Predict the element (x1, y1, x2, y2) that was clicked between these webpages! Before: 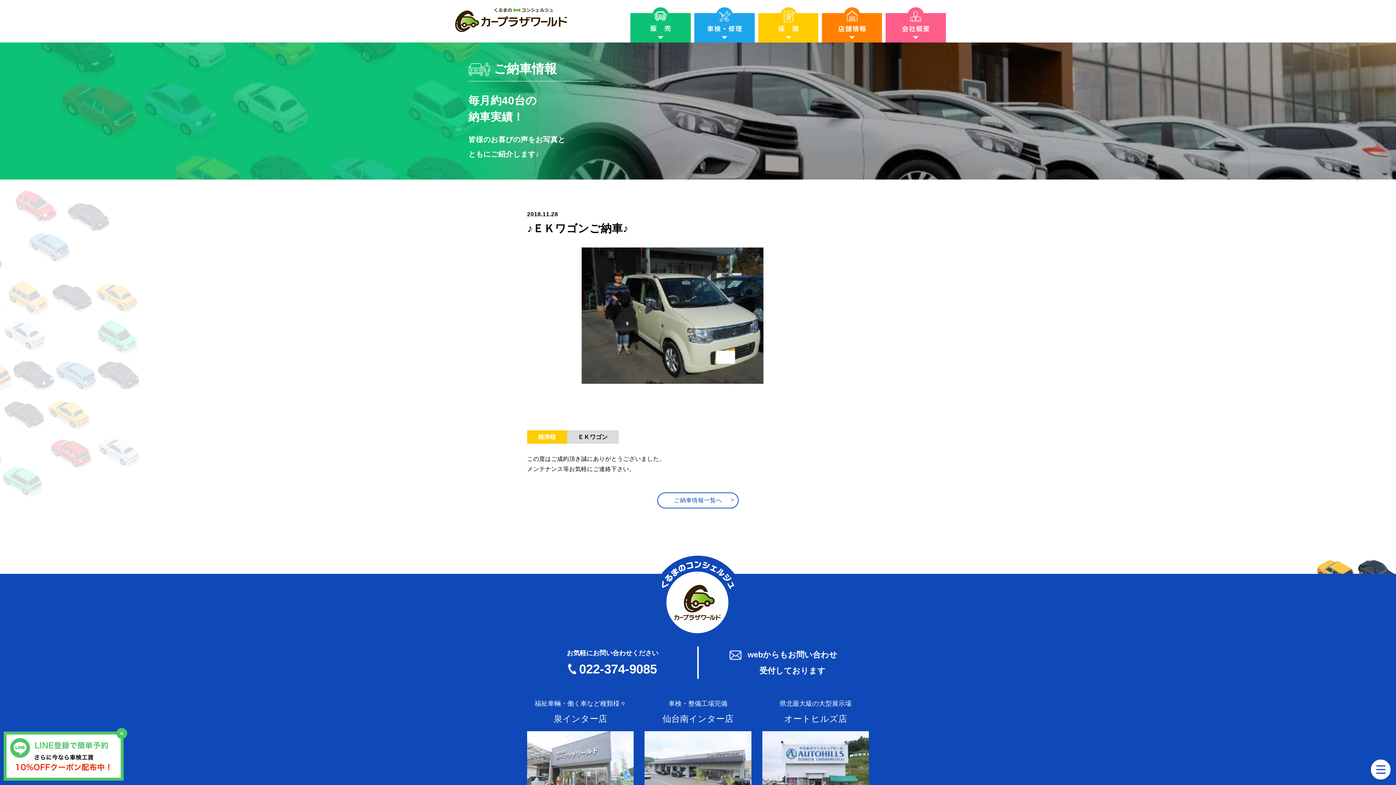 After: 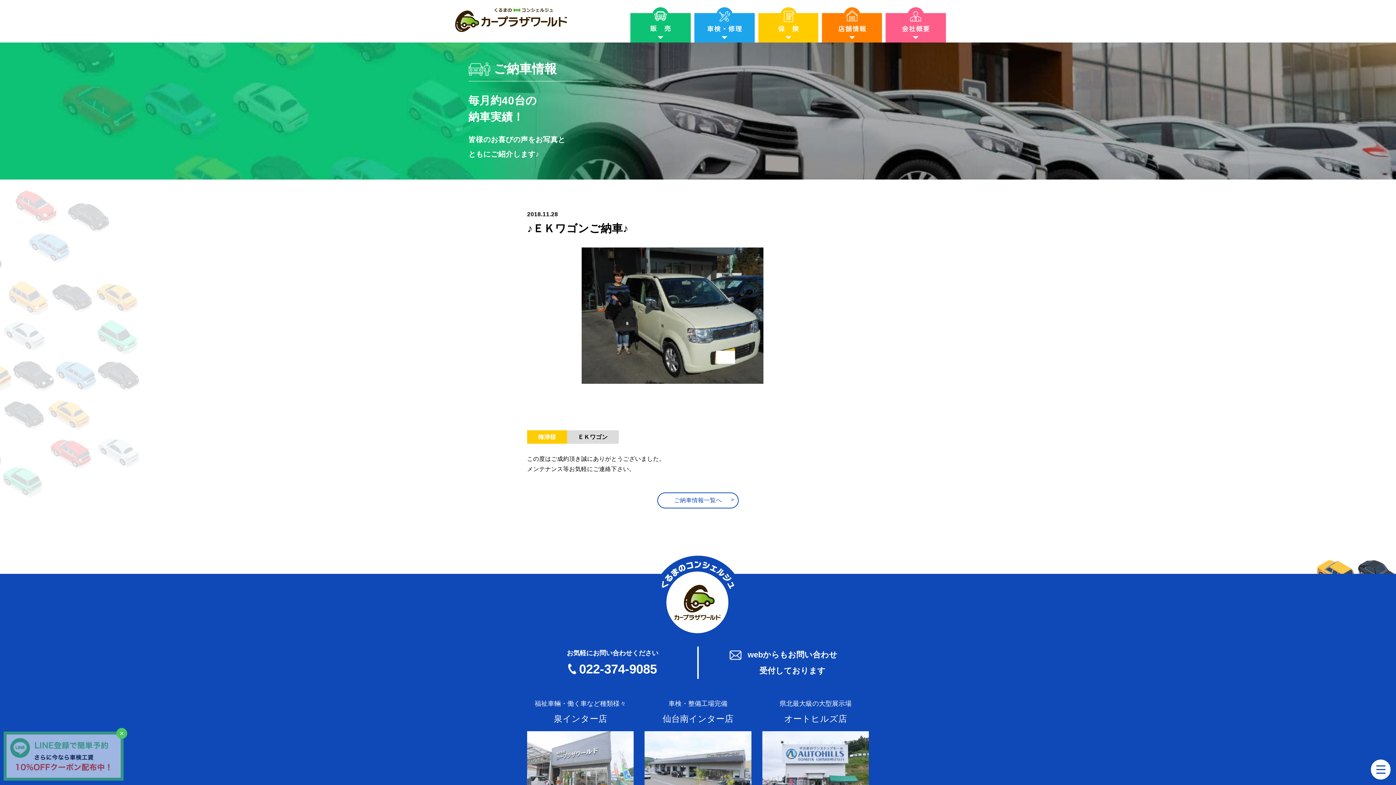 Action: bbox: (3, 777, 123, 781)